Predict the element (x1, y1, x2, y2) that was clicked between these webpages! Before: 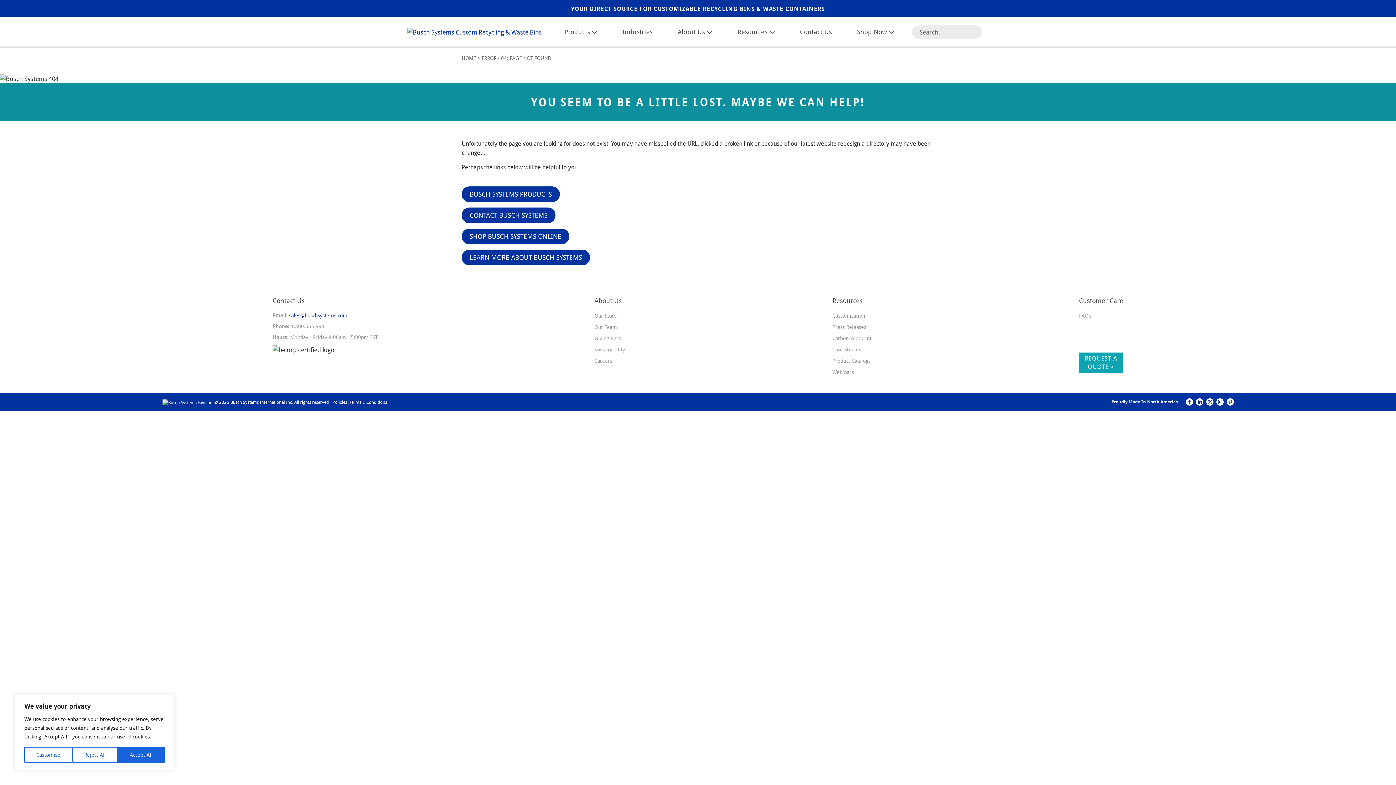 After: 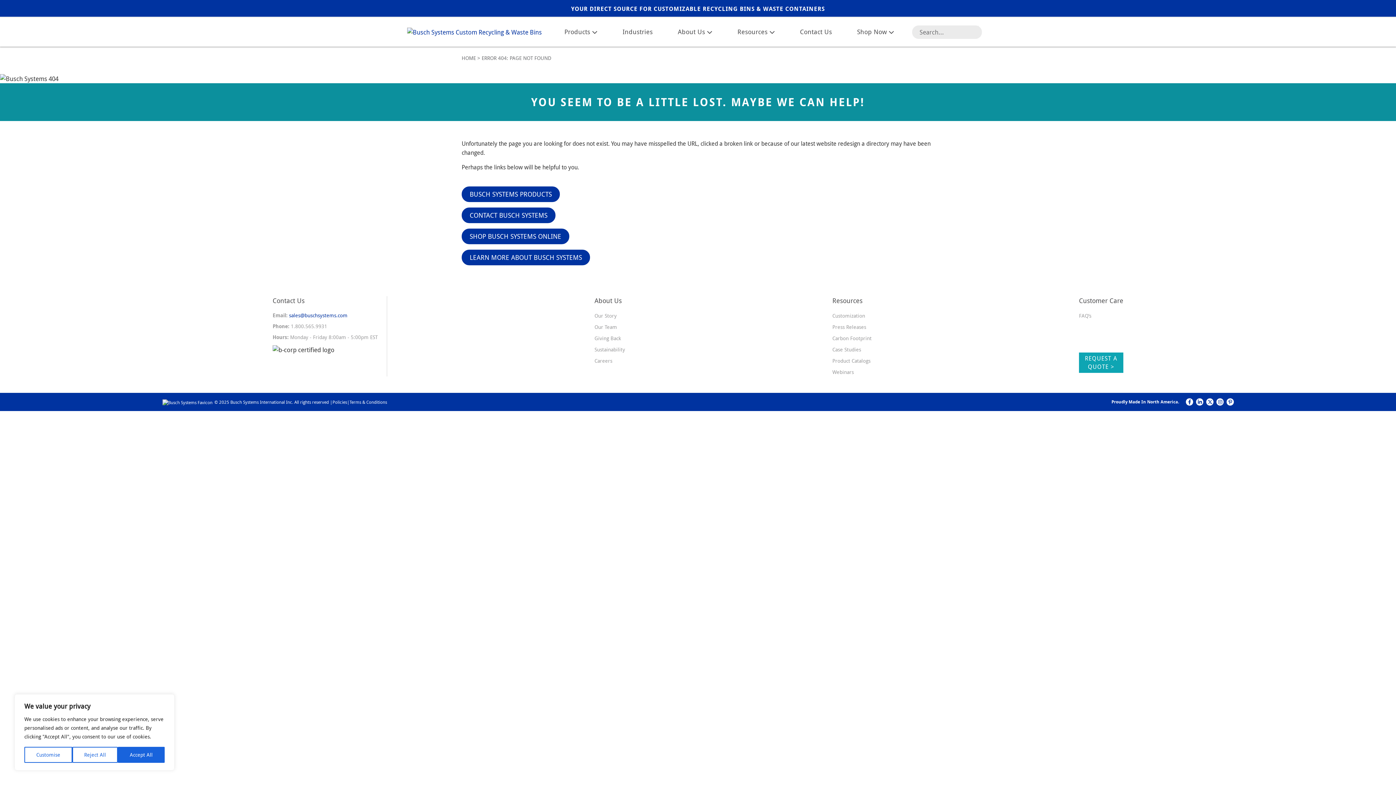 Action: bbox: (461, 186, 560, 202) label: BUSCH SYSTEMS PRODUCTS